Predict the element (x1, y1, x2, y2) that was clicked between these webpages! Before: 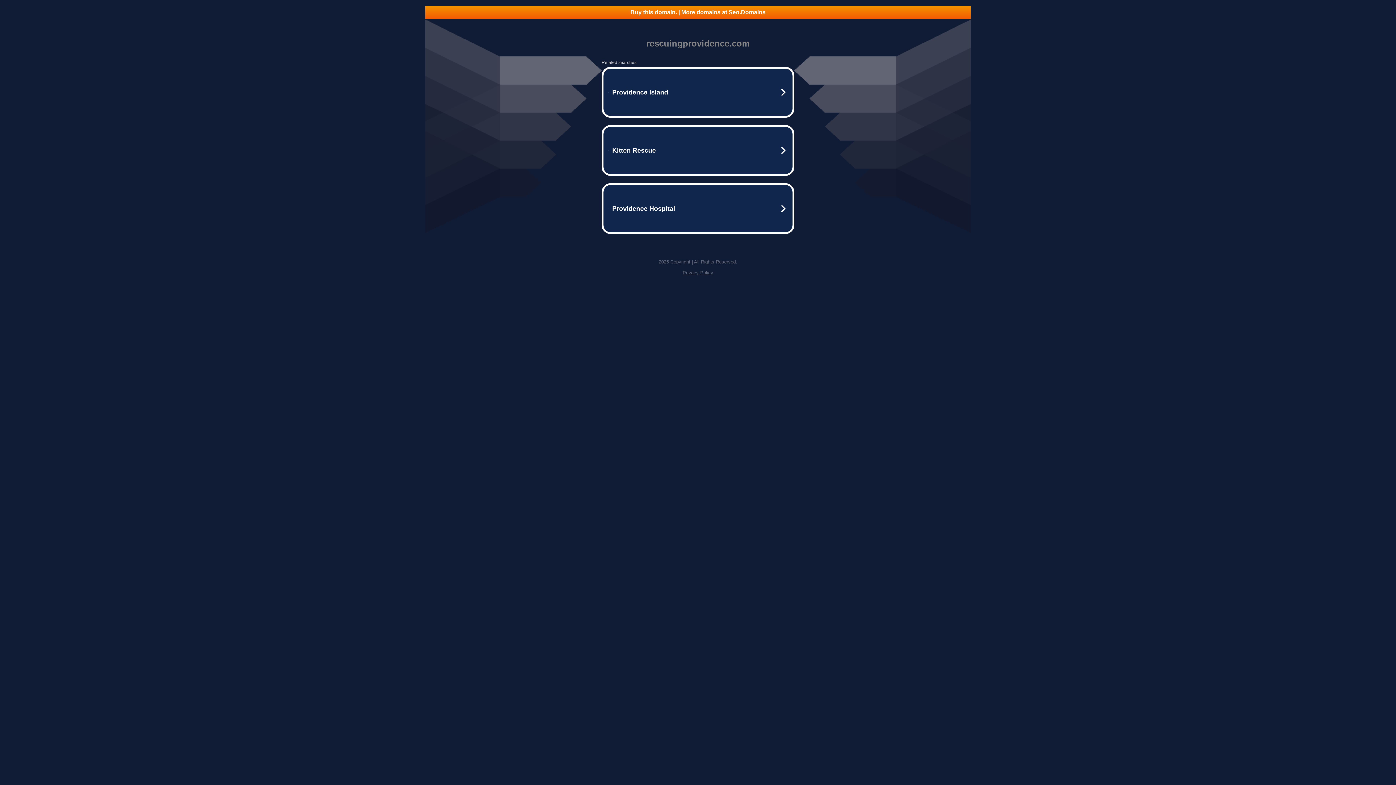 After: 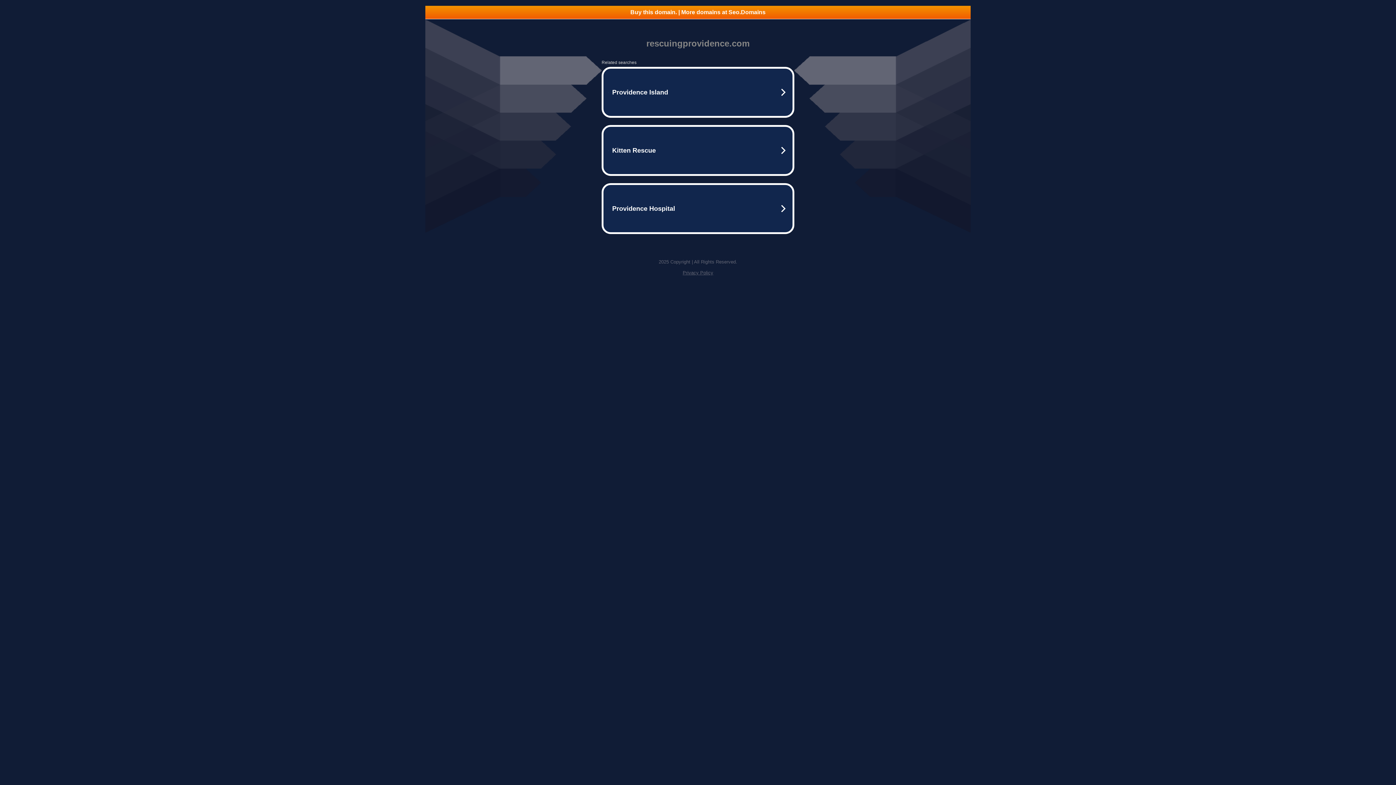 Action: bbox: (425, 5, 970, 18) label: Buy this domain. | More domains at Seo.Domains